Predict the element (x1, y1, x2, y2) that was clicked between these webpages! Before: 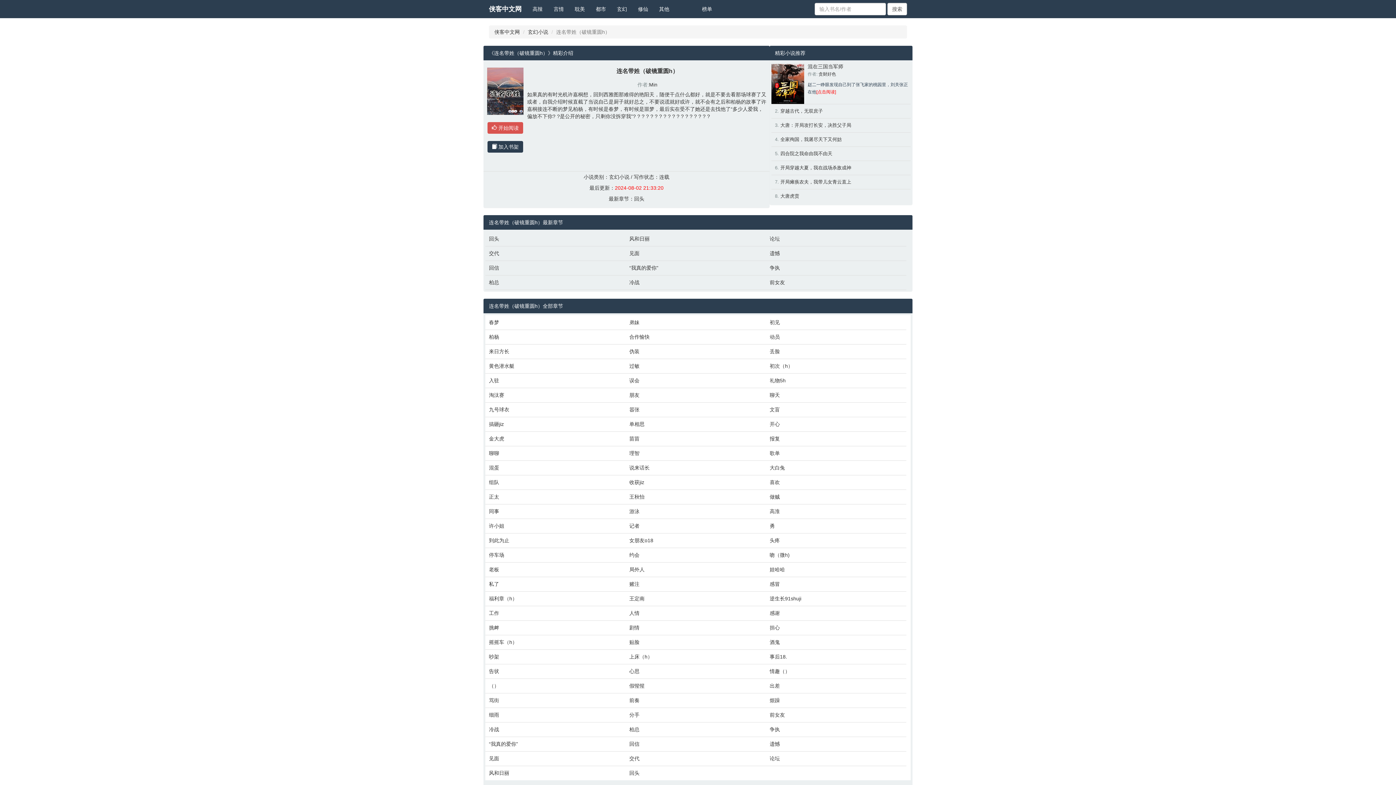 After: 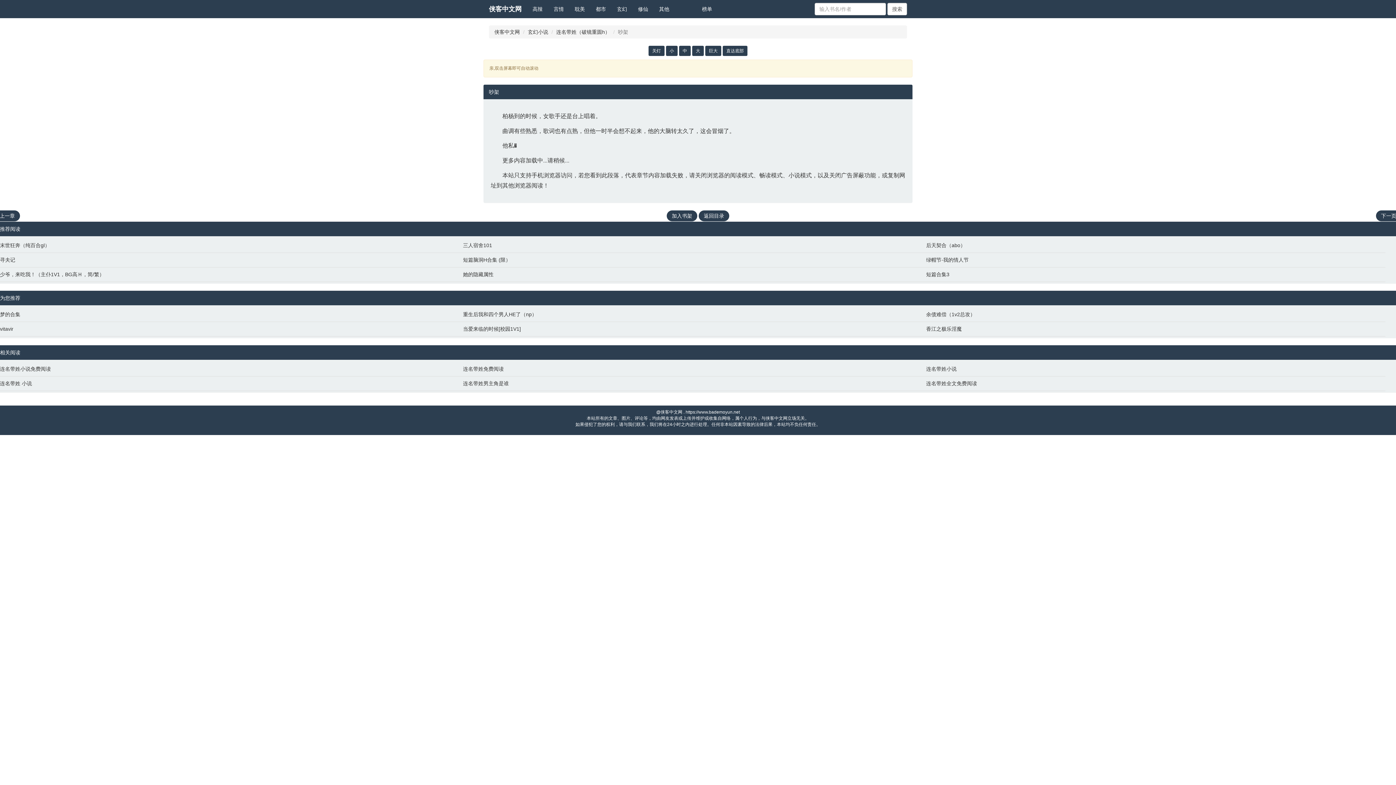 Action: label: 吵架 bbox: (489, 653, 622, 660)